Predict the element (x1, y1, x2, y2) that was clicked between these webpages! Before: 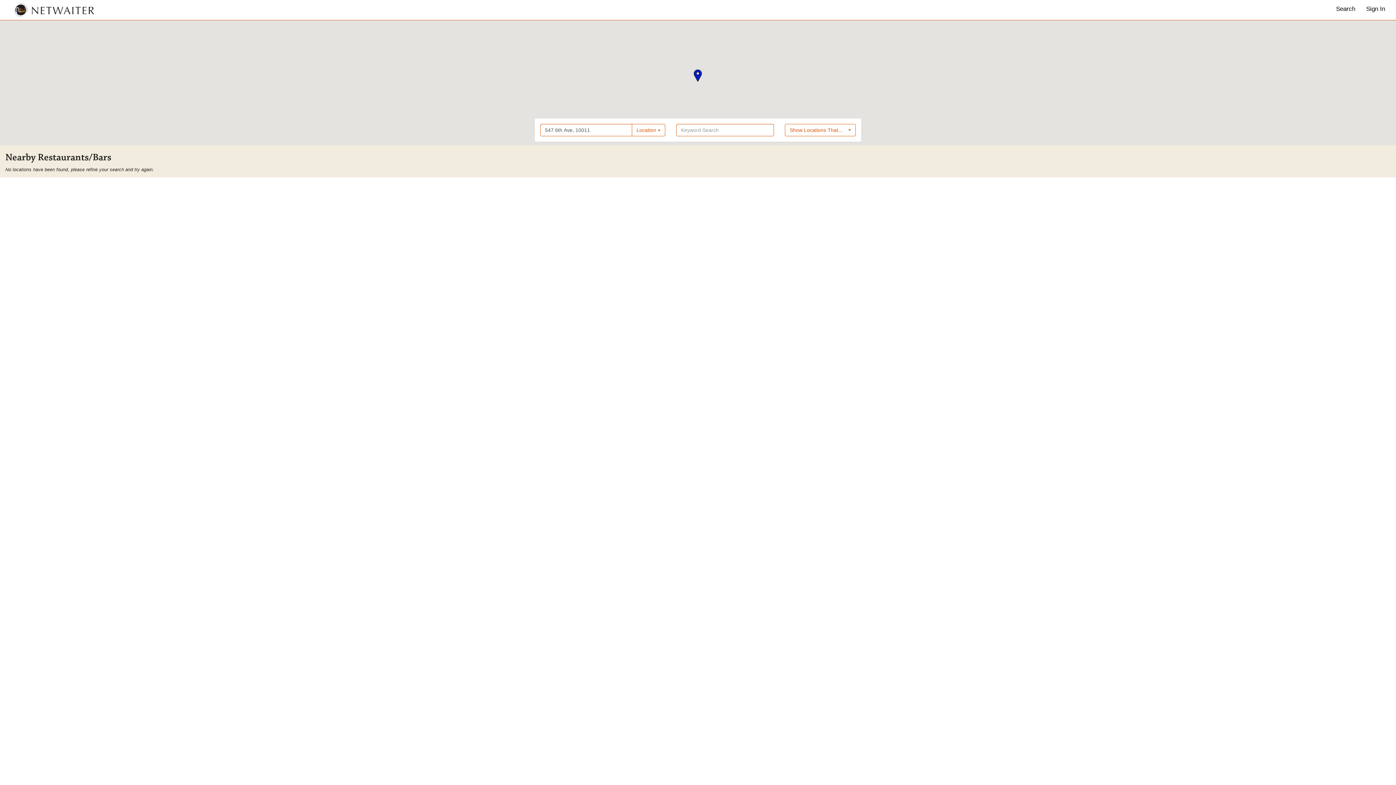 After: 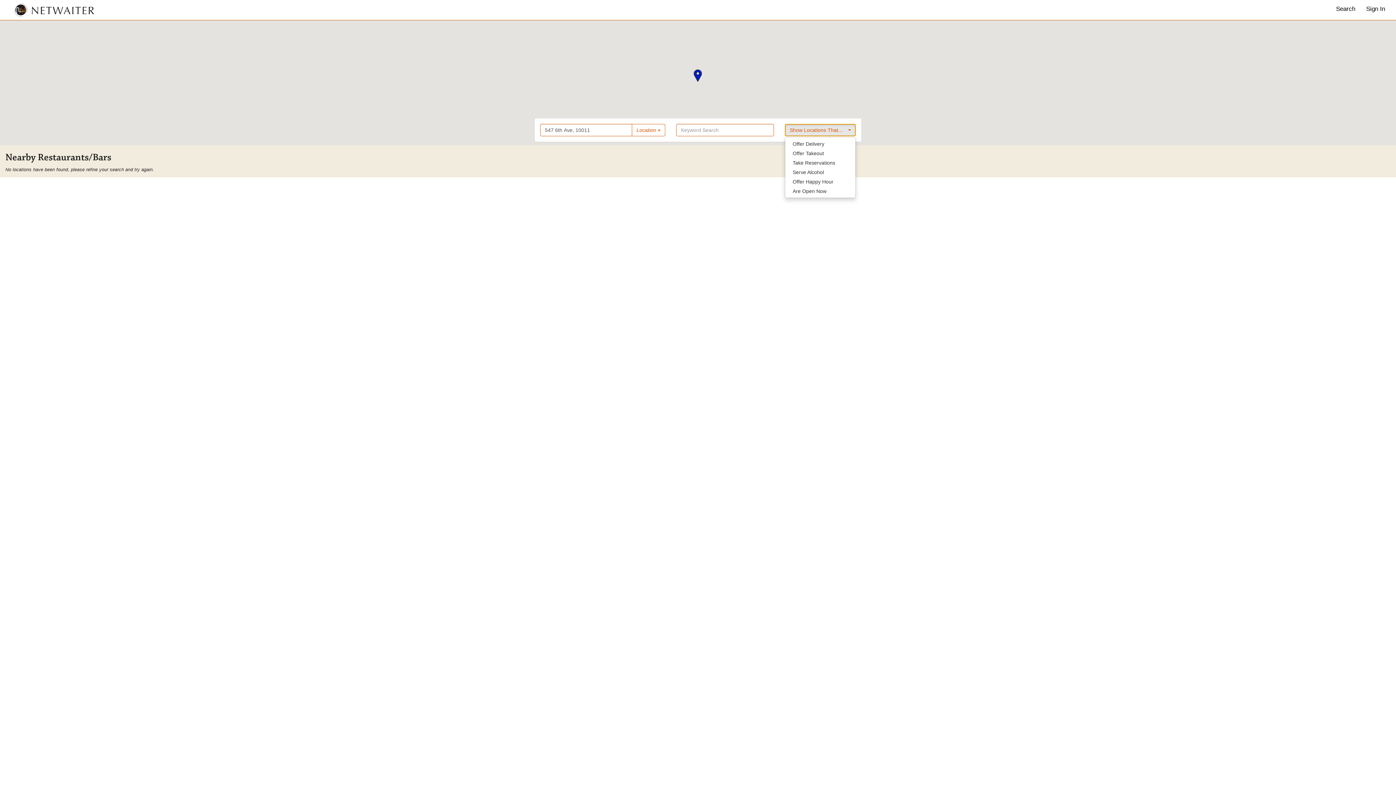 Action: bbox: (785, 124, 855, 136) label: Show Locations That...
 